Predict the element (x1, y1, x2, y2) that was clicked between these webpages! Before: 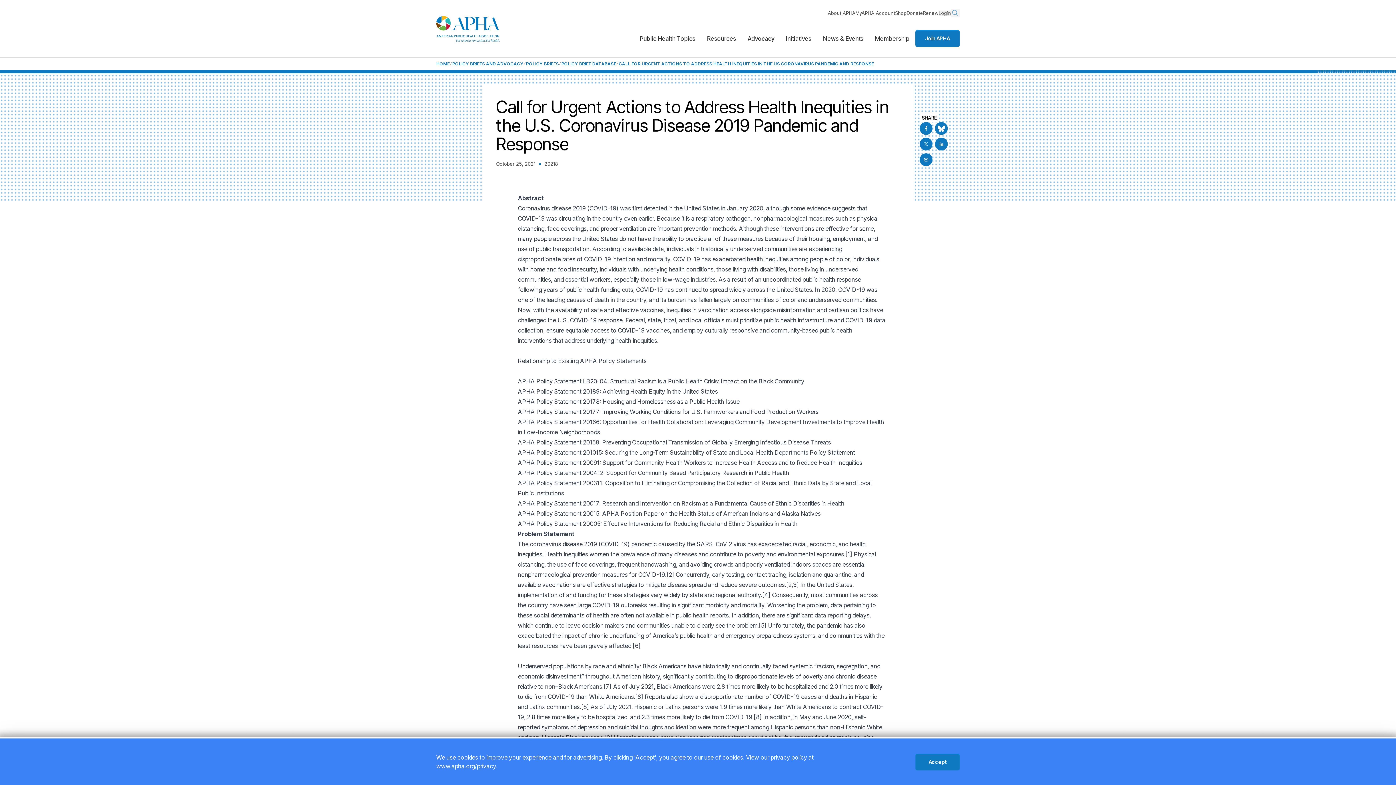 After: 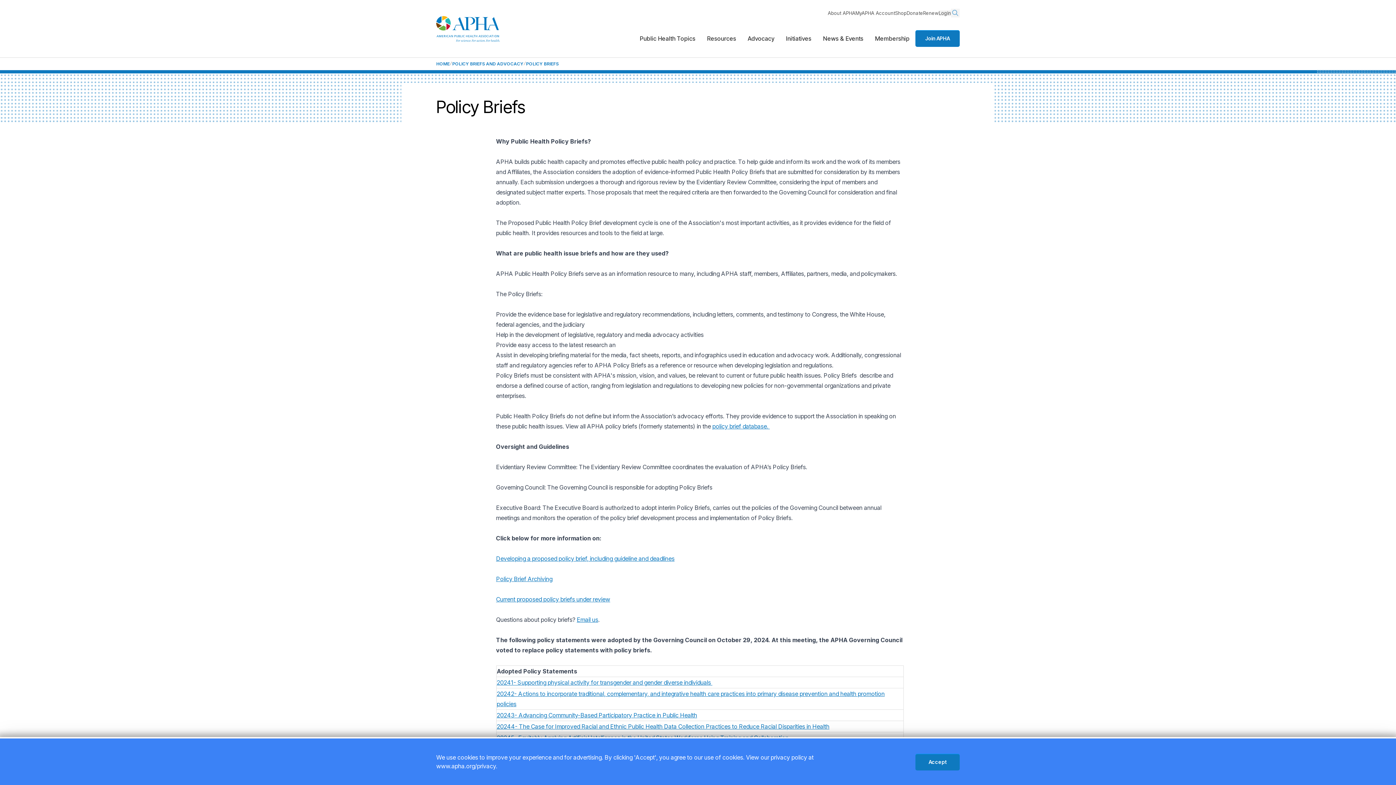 Action: bbox: (526, 61, 558, 66) label: POLICY BRIEFS